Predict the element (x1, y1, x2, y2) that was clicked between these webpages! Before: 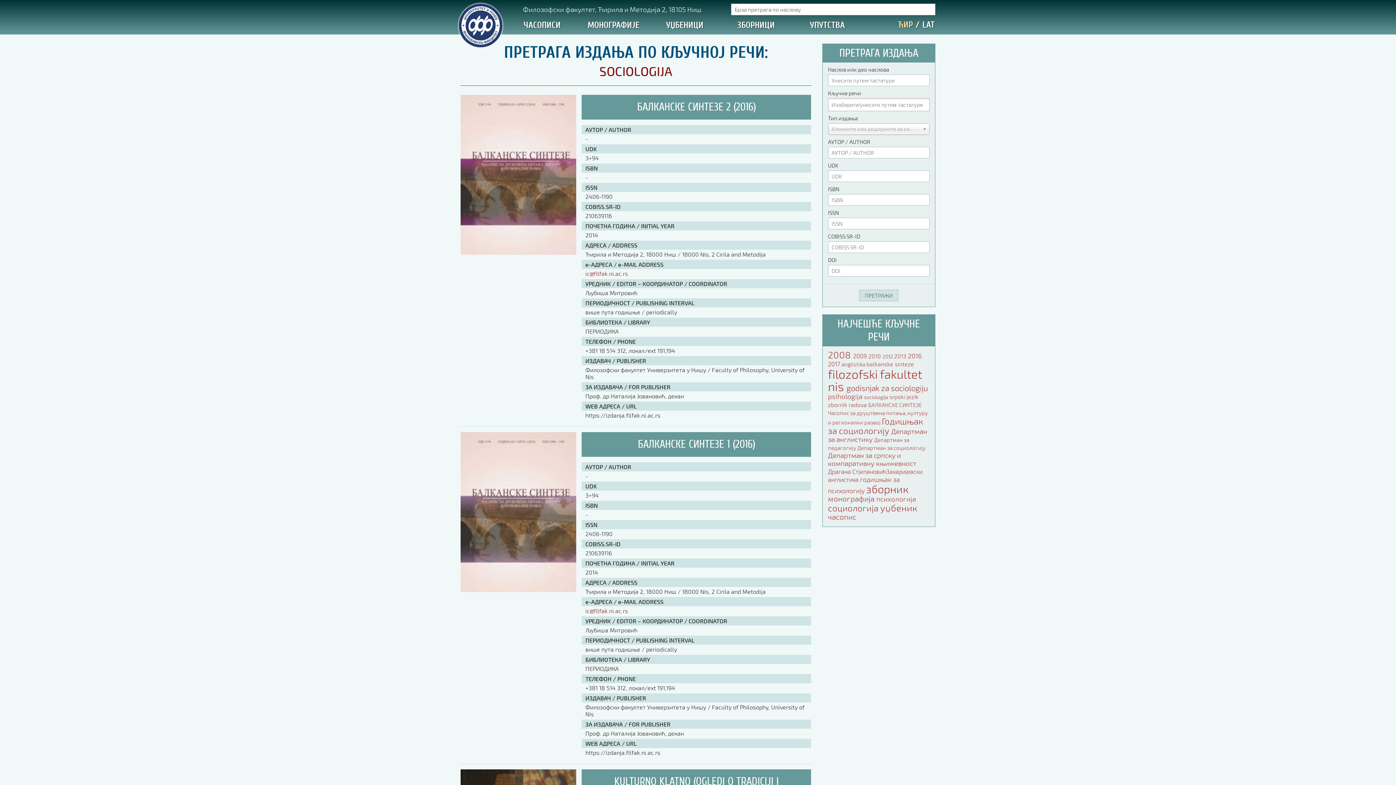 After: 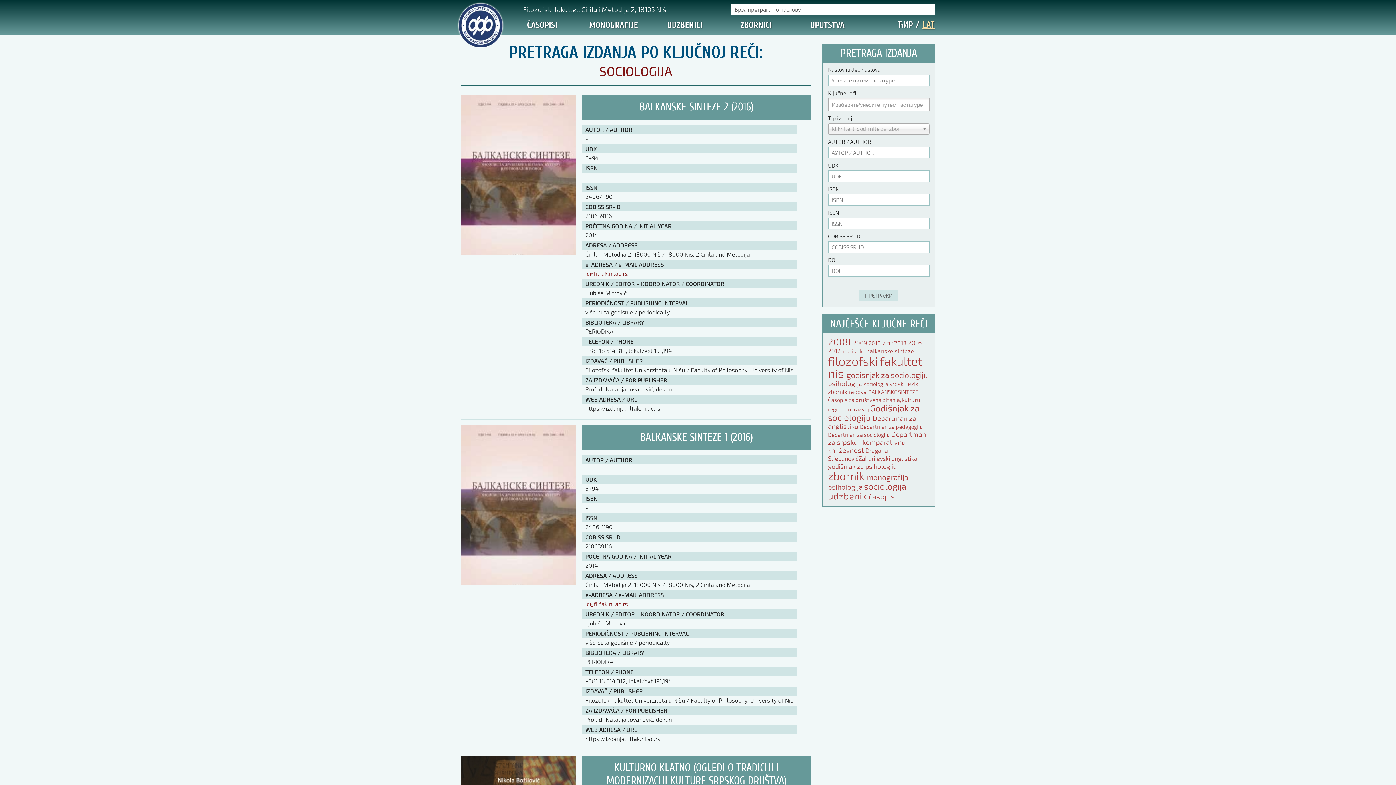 Action: label: LAT bbox: (922, 20, 934, 29)